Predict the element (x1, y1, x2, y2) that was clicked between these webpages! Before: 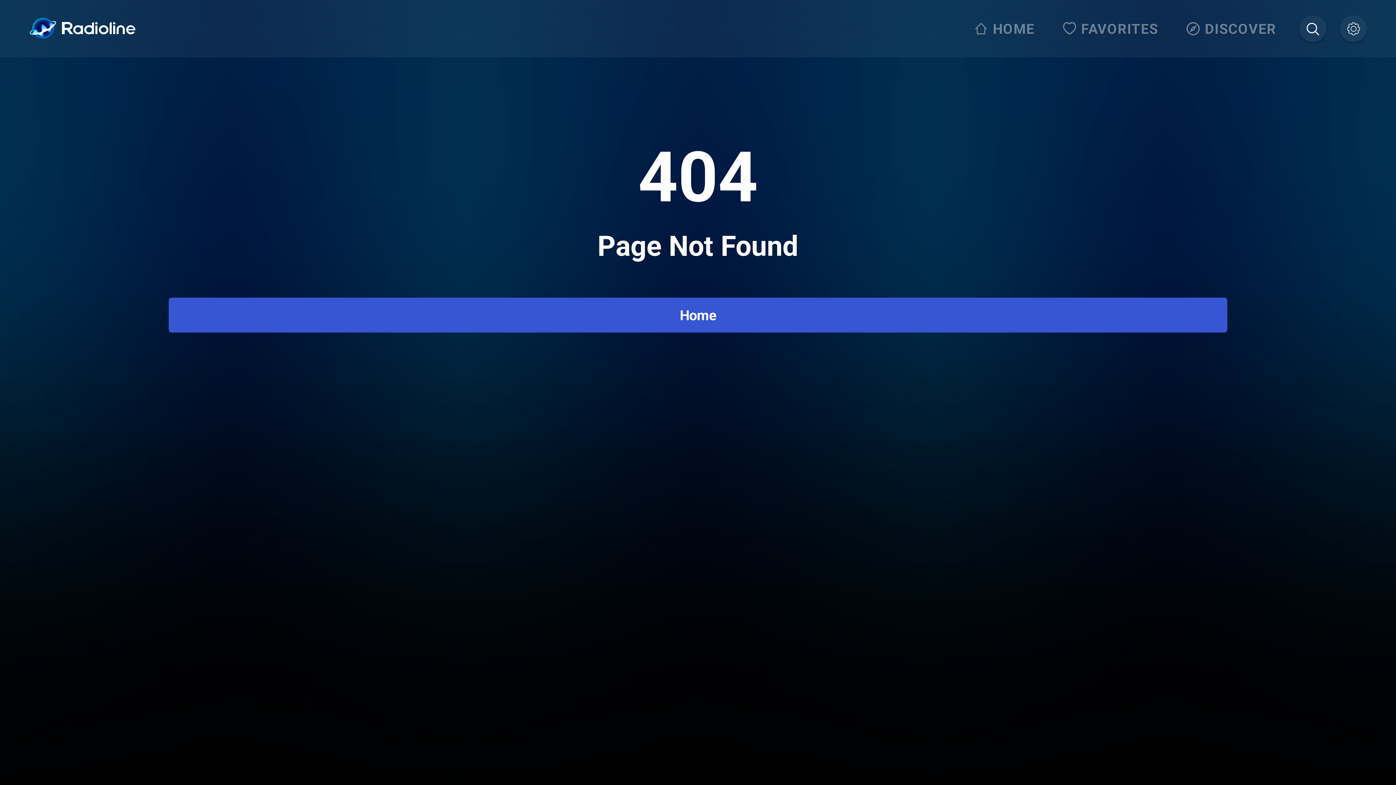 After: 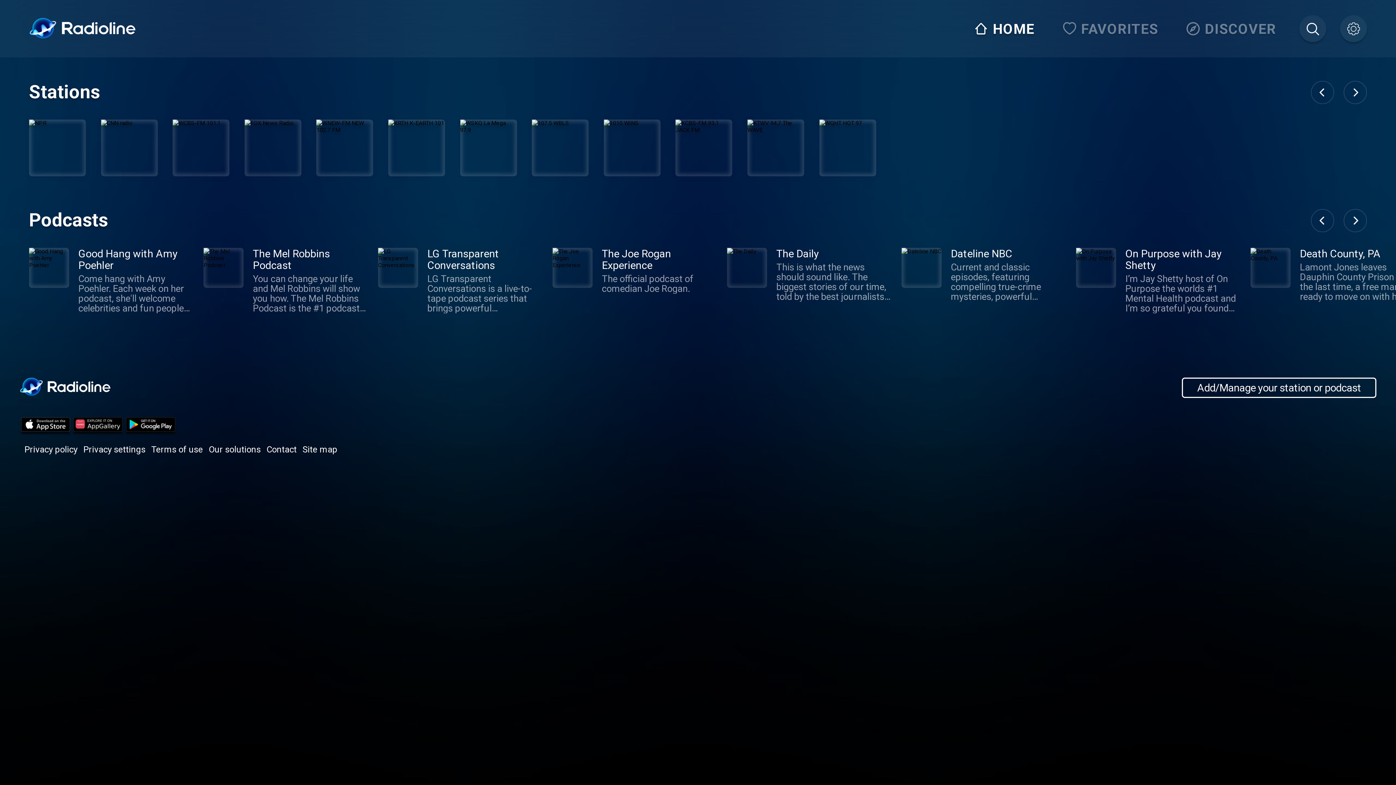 Action: bbox: (969, 15, 1044, 42) label: HOME